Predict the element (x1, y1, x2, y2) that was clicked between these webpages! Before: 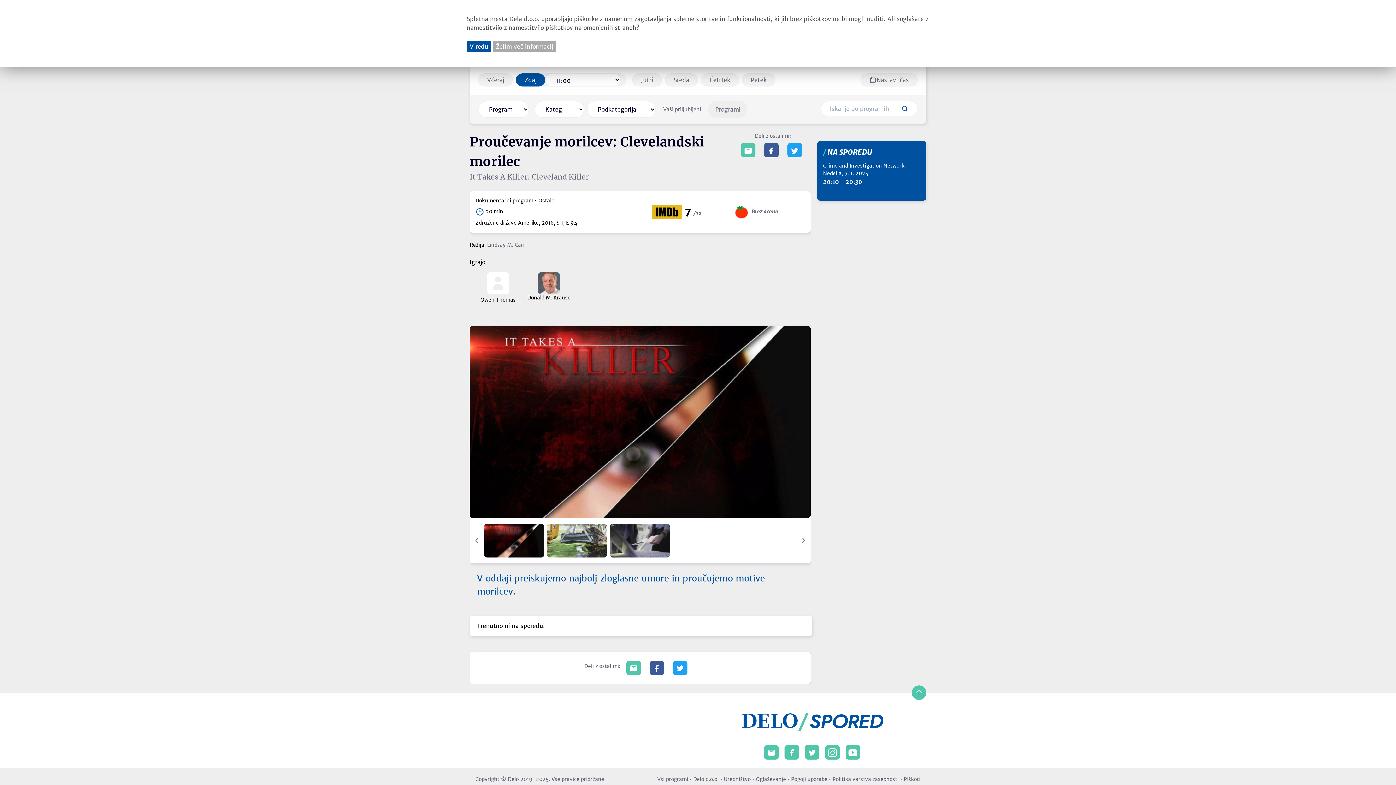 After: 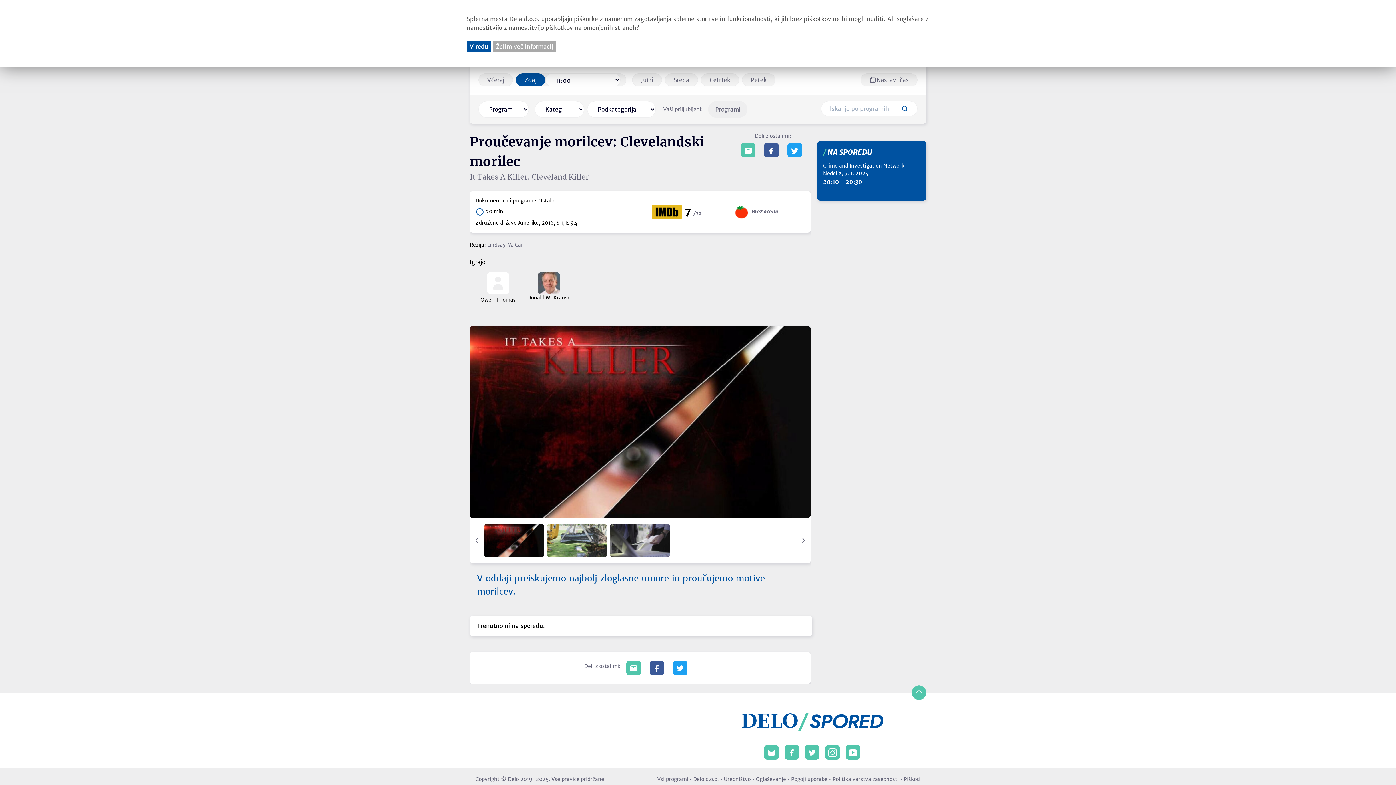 Action: bbox: (675, 664, 684, 671)